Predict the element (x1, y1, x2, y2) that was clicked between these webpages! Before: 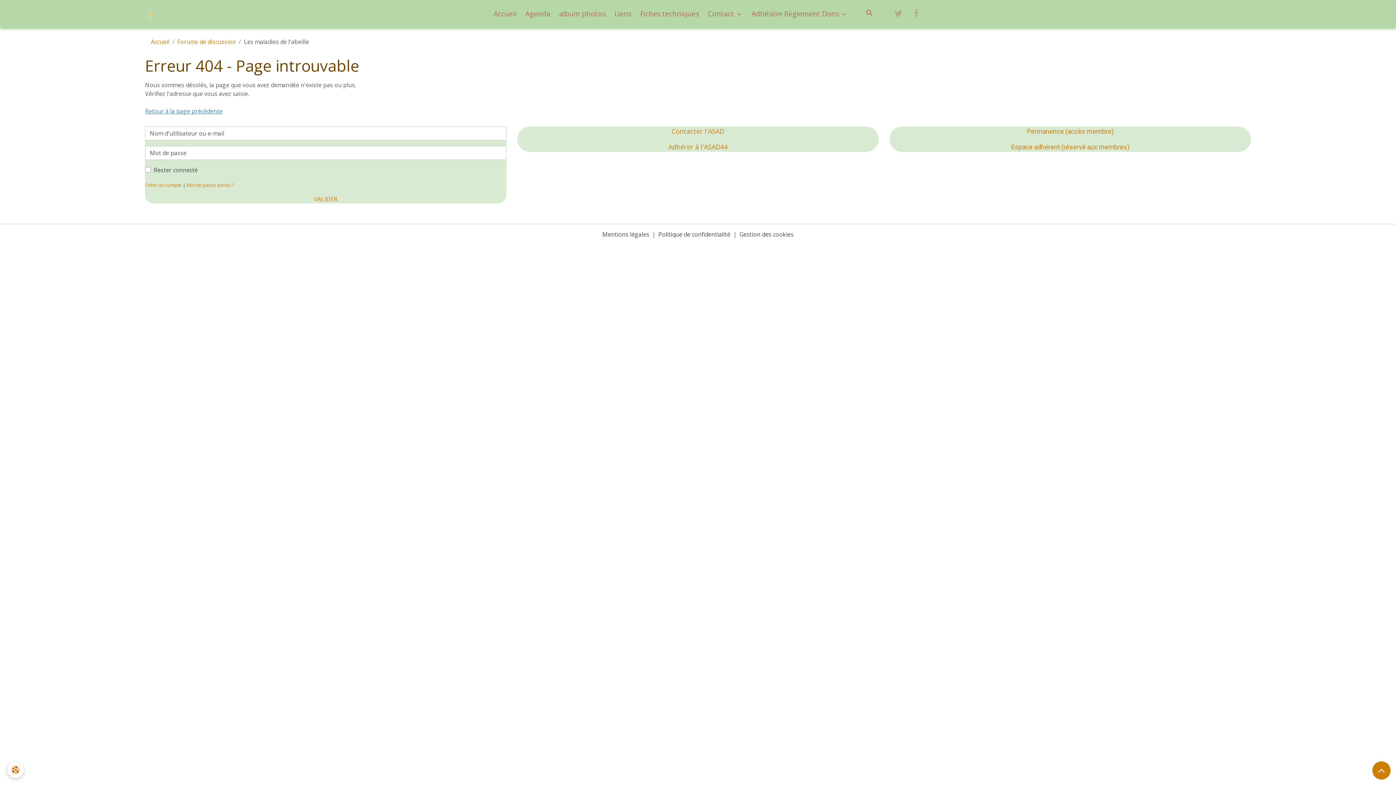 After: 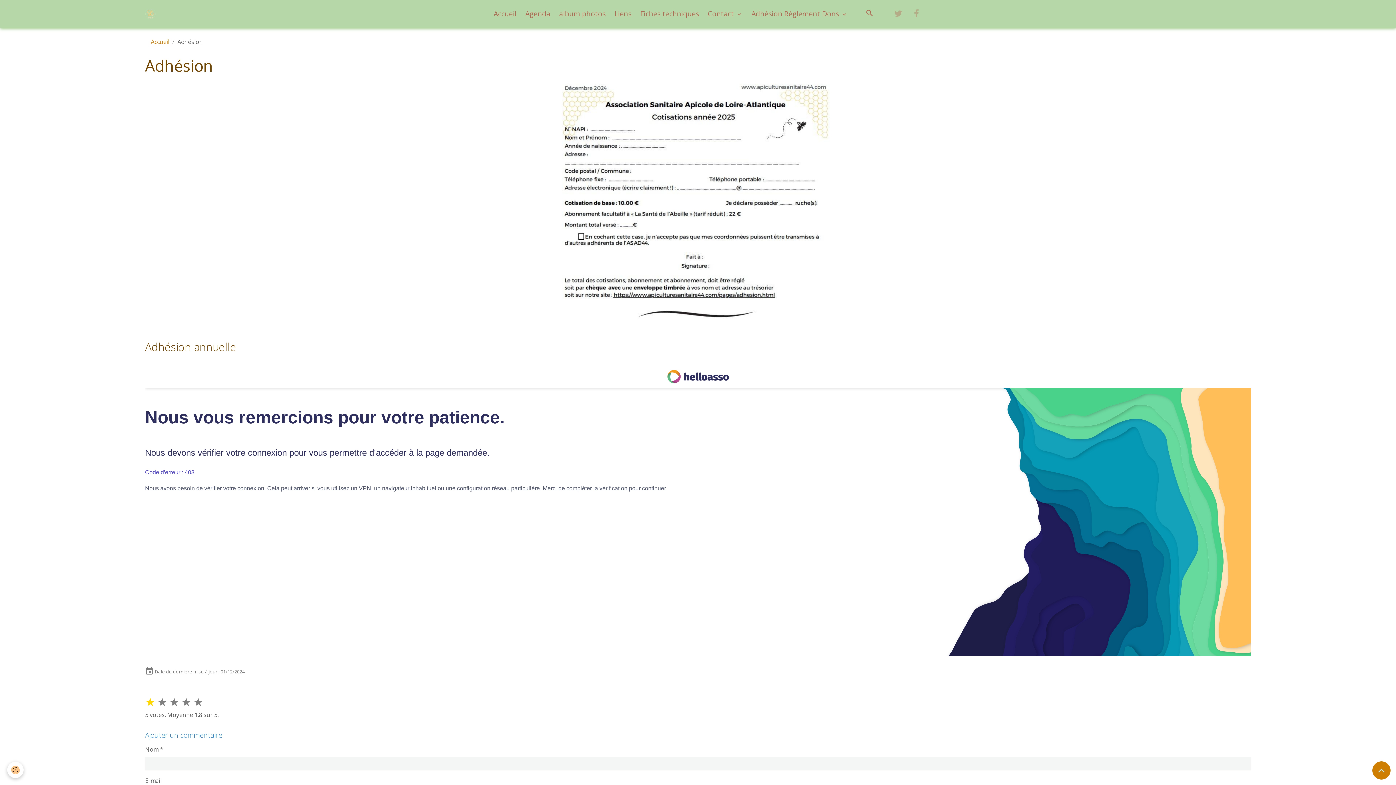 Action: bbox: (668, 142, 727, 151) label: Adhérer à l'ASAD44